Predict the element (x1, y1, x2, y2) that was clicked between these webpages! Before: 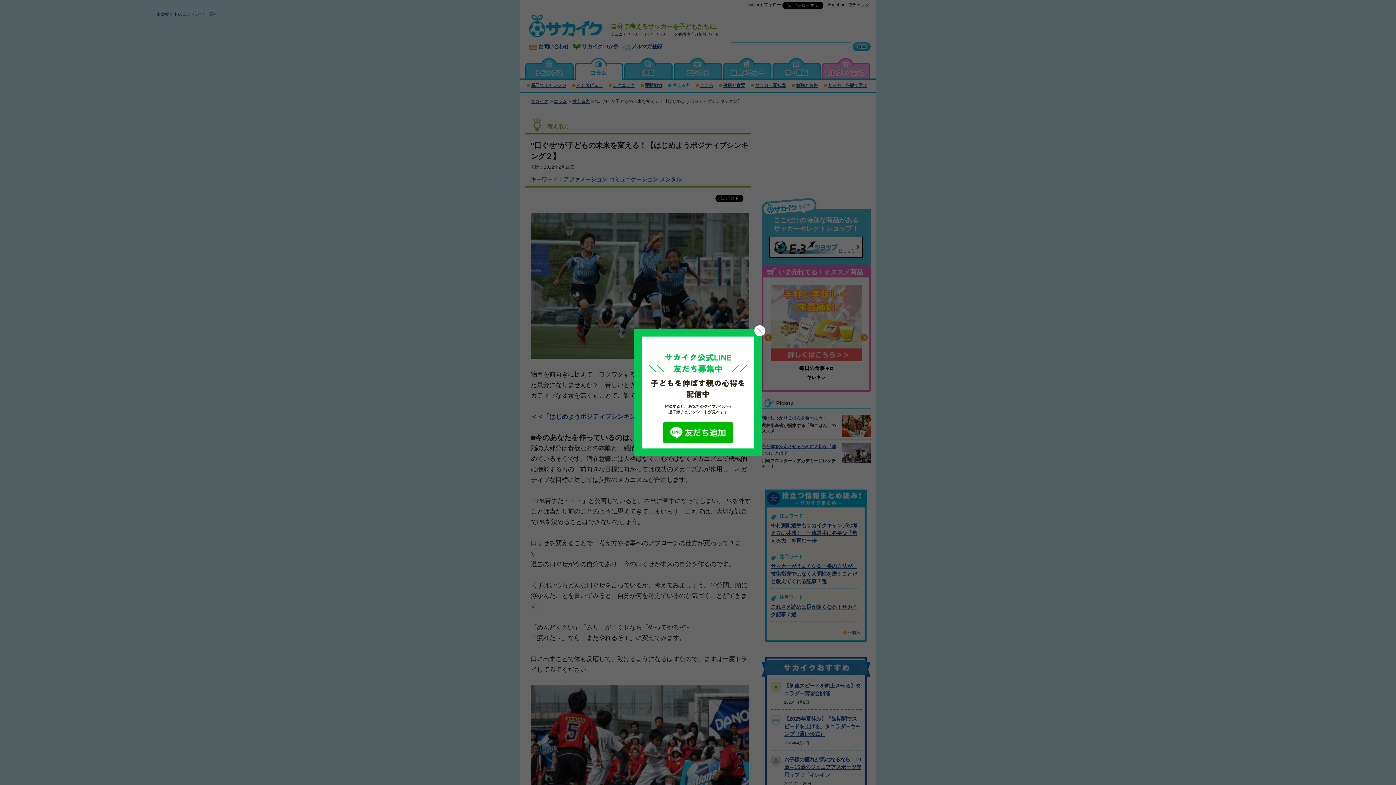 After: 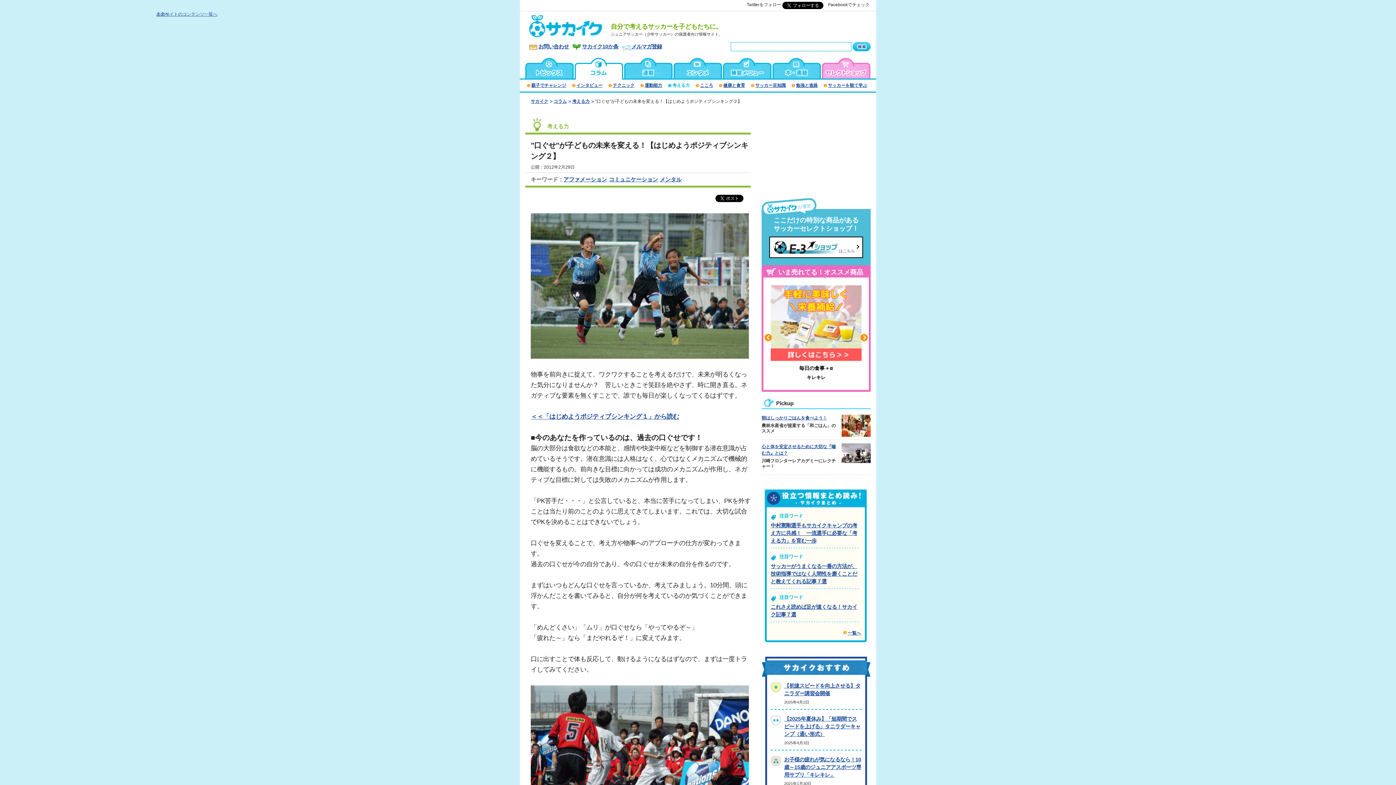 Action: bbox: (754, 325, 765, 336) label: Close modal